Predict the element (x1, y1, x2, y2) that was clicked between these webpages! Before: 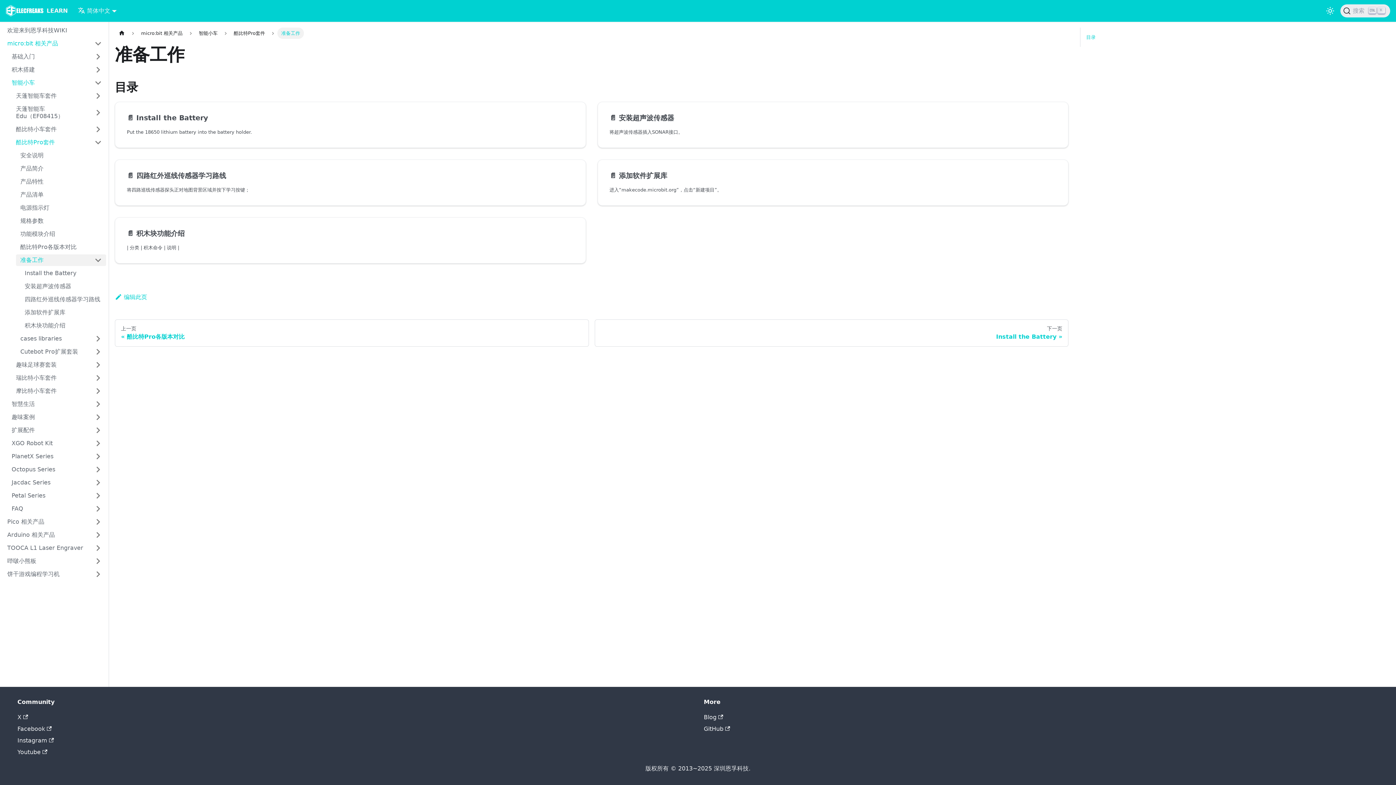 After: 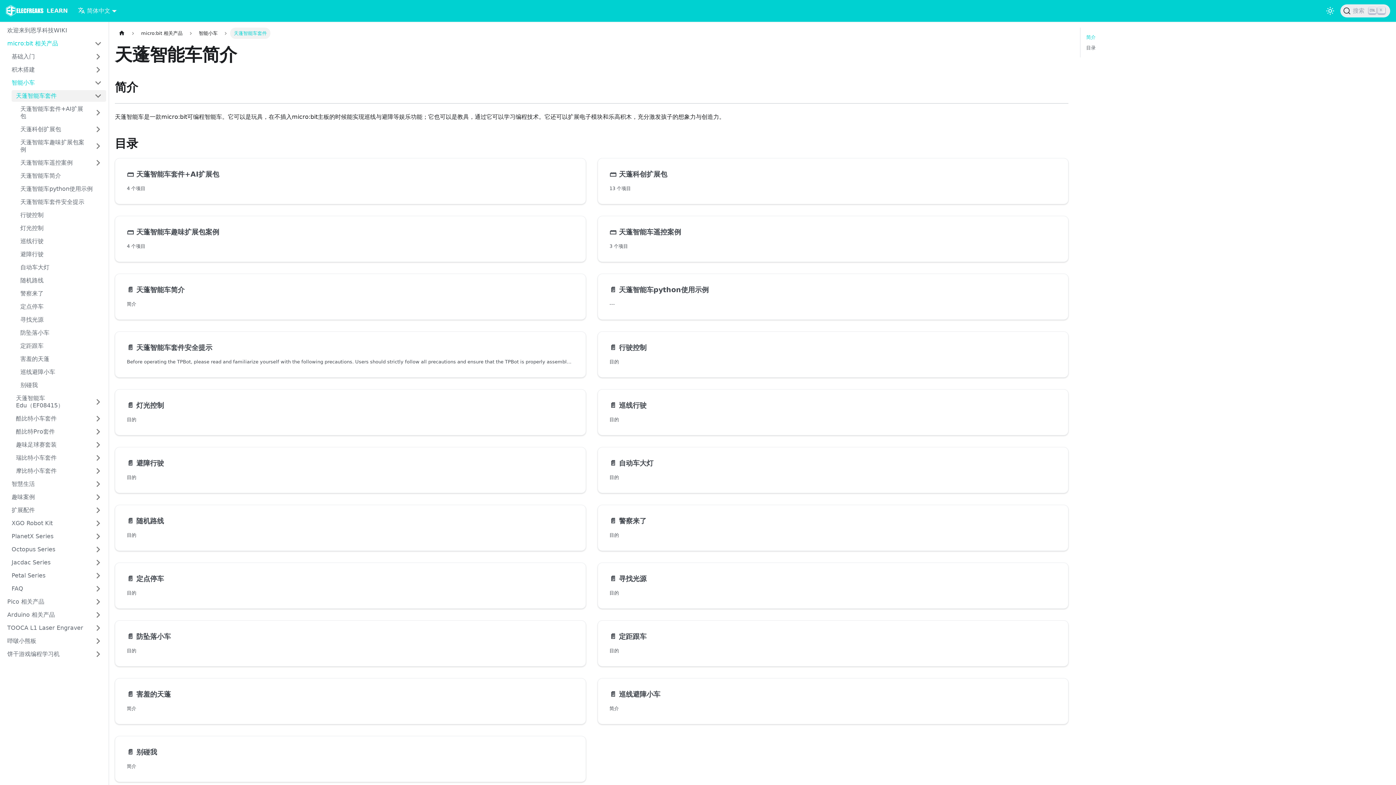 Action: label: 天蓬智能车套件 bbox: (11, 90, 90, 101)